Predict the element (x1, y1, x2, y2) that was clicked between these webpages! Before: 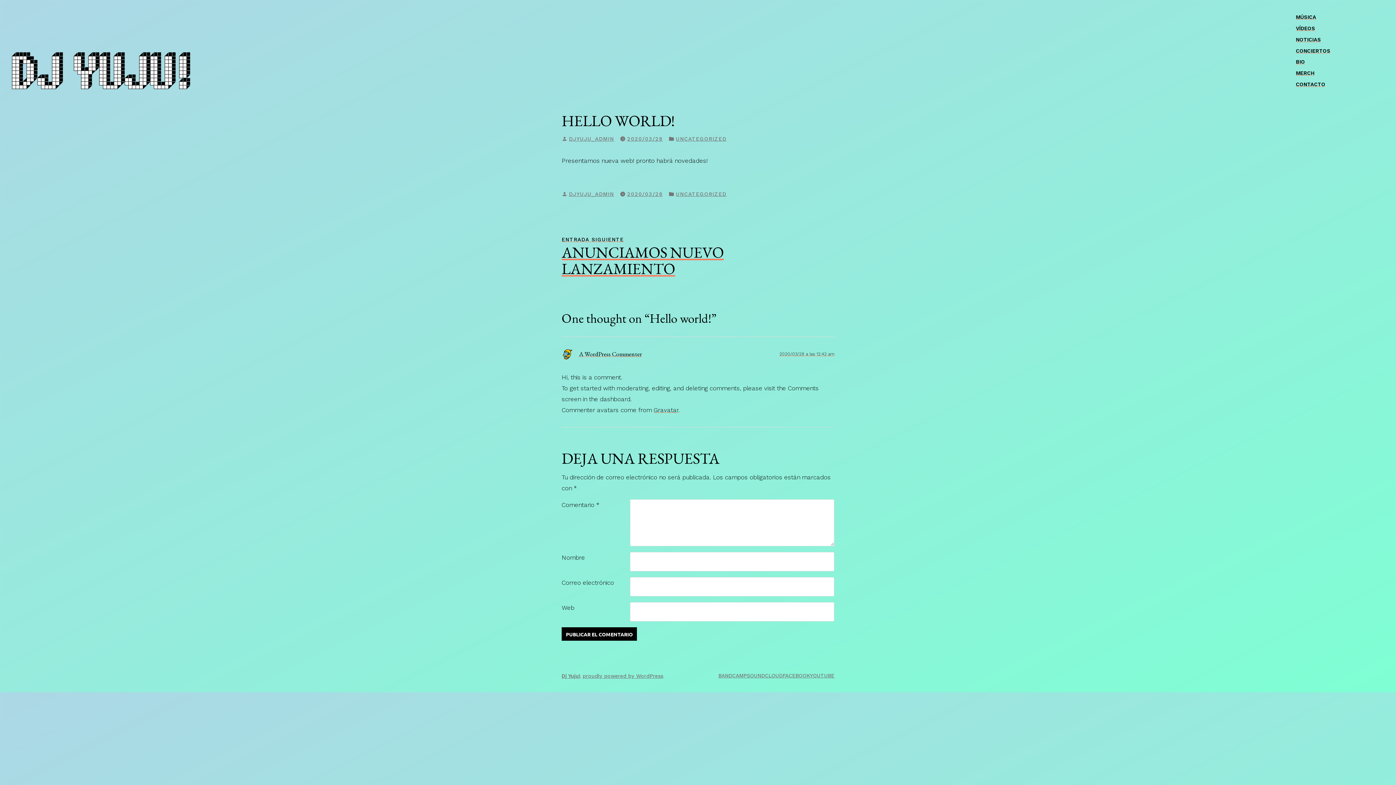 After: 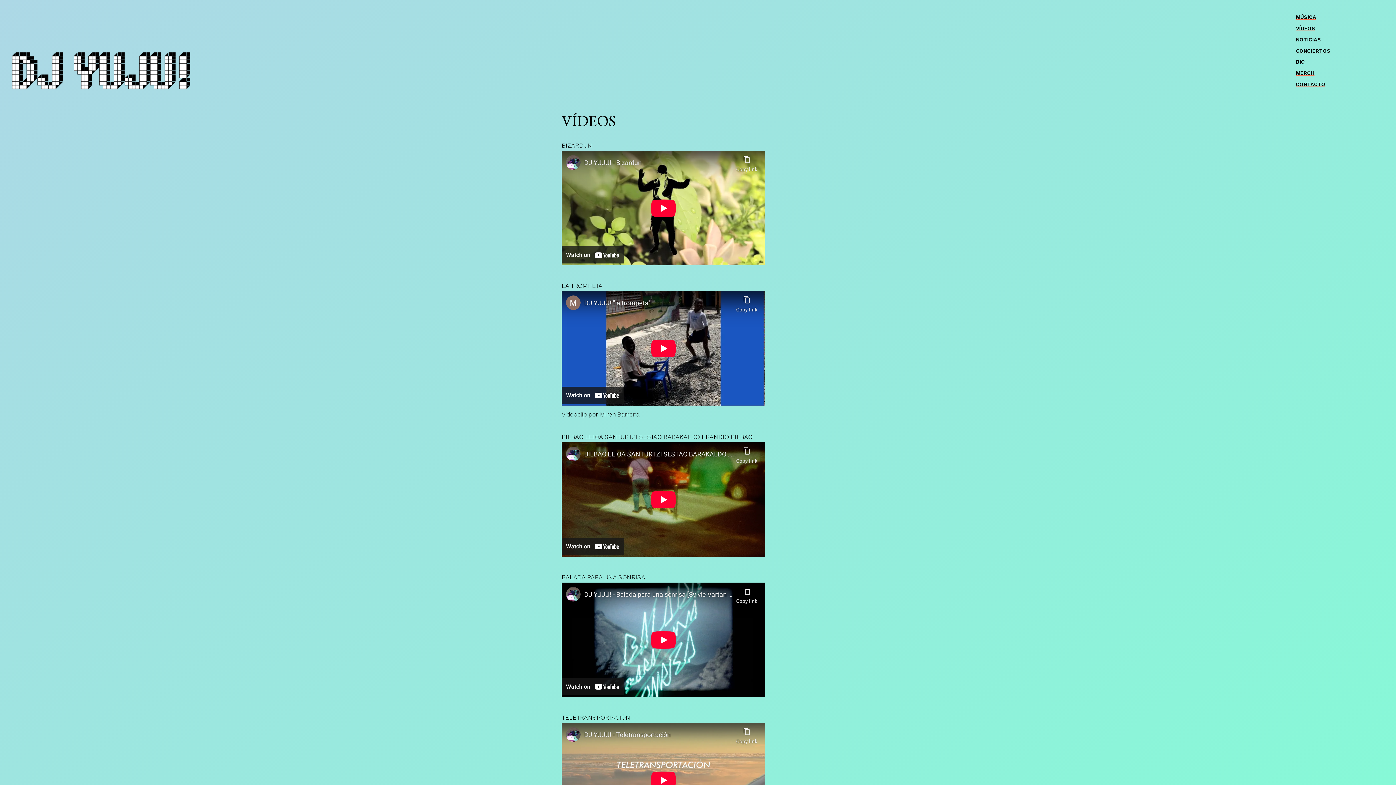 Action: bbox: (1296, 22, 1330, 34) label: VÍDEOS